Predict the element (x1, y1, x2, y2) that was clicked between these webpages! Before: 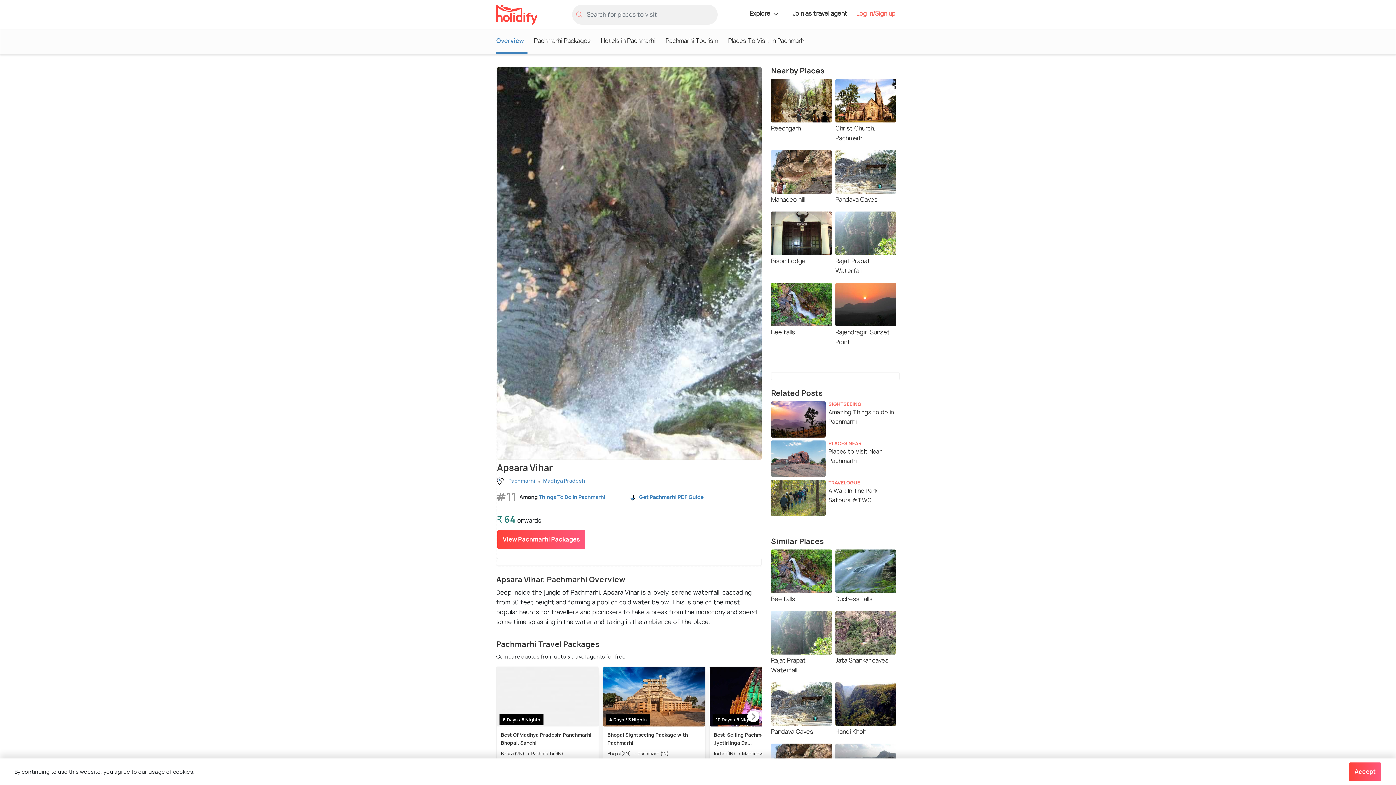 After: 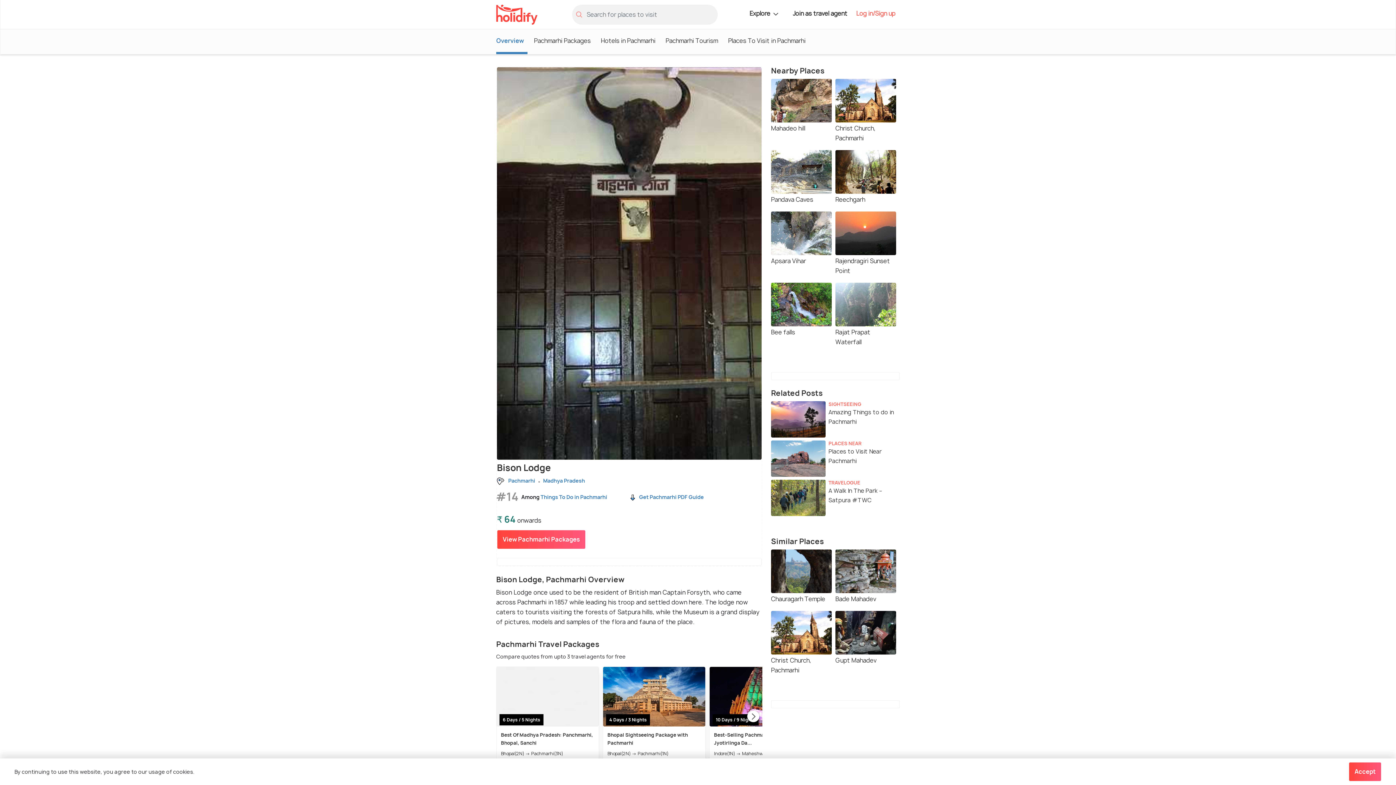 Action: bbox: (771, 229, 832, 266) label: Bison Lodge